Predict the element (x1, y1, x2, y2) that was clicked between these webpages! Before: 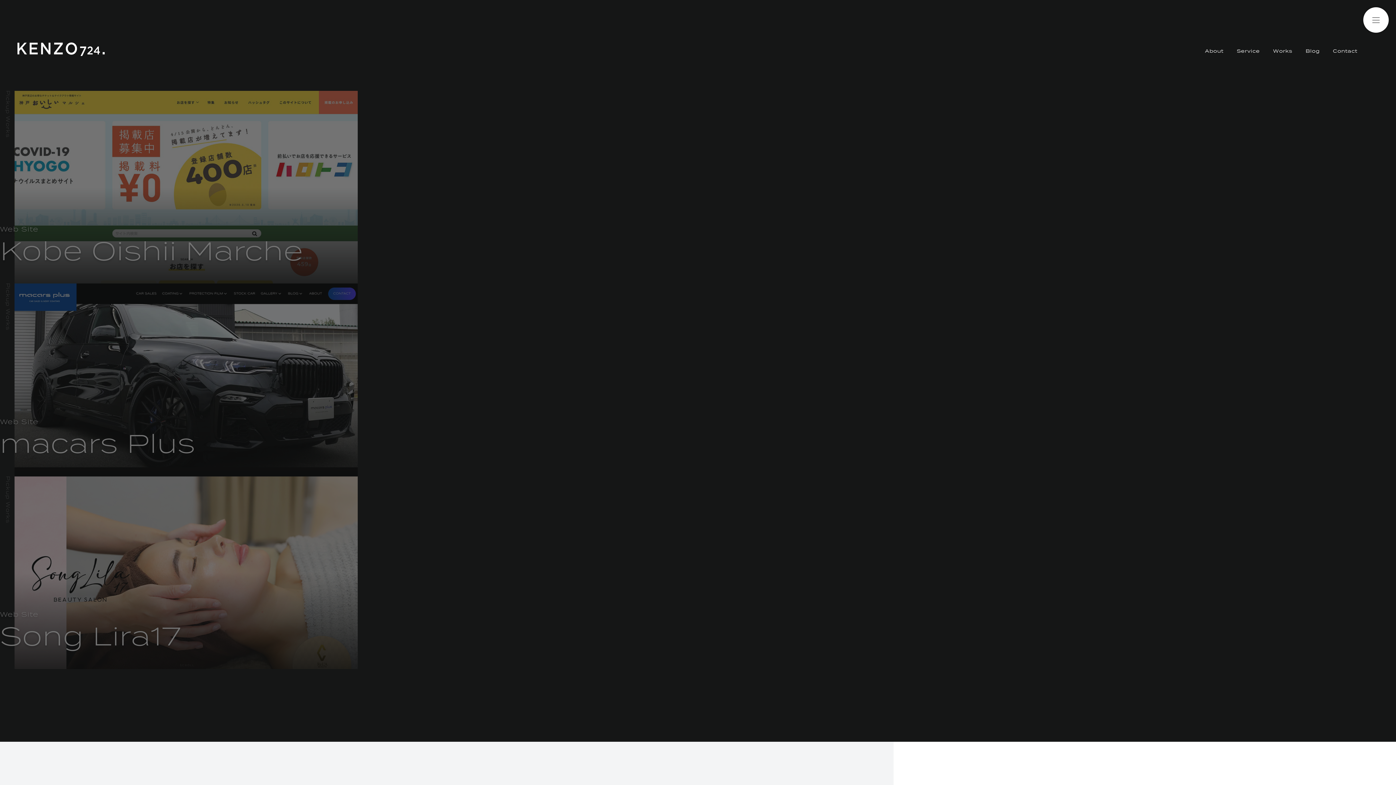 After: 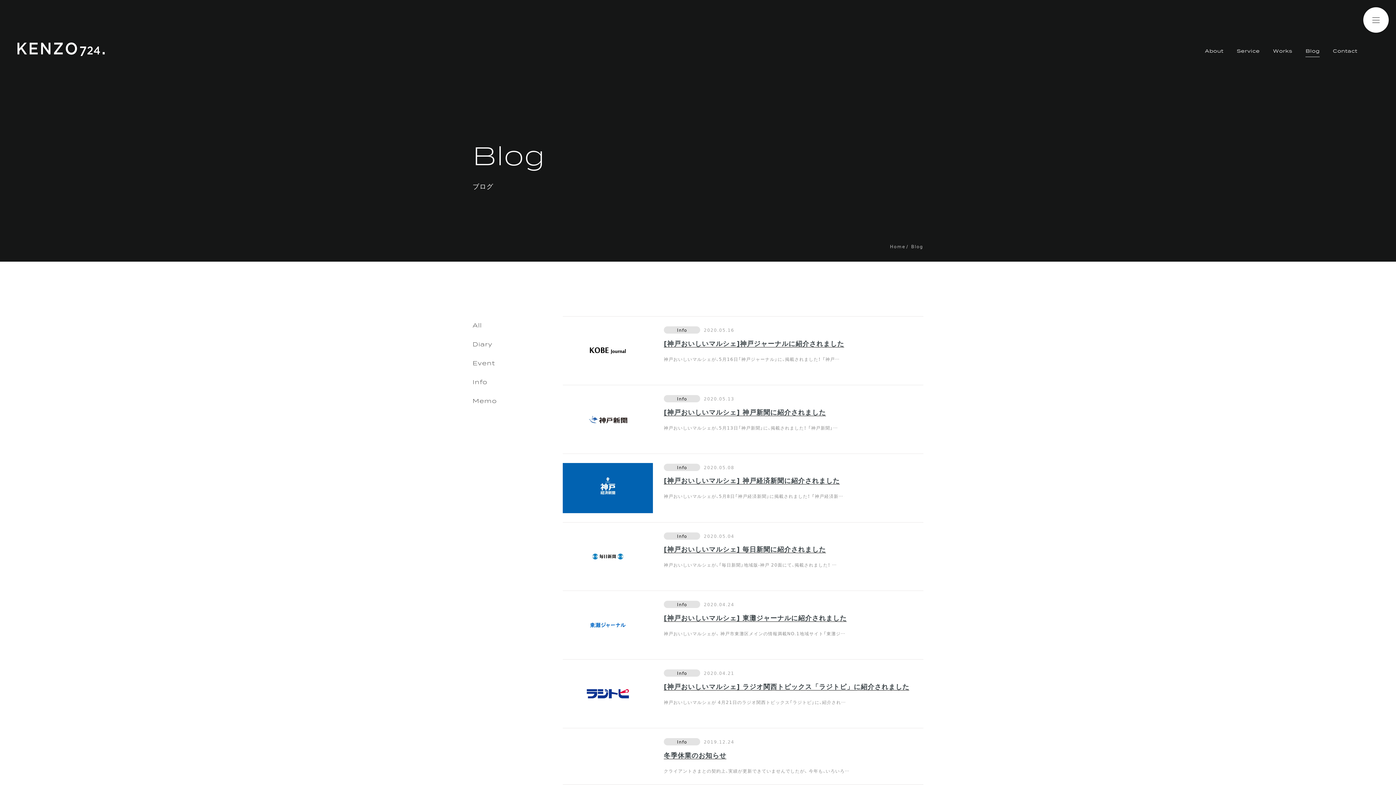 Action: label: Blog bbox: (1305, 47, 1319, 54)